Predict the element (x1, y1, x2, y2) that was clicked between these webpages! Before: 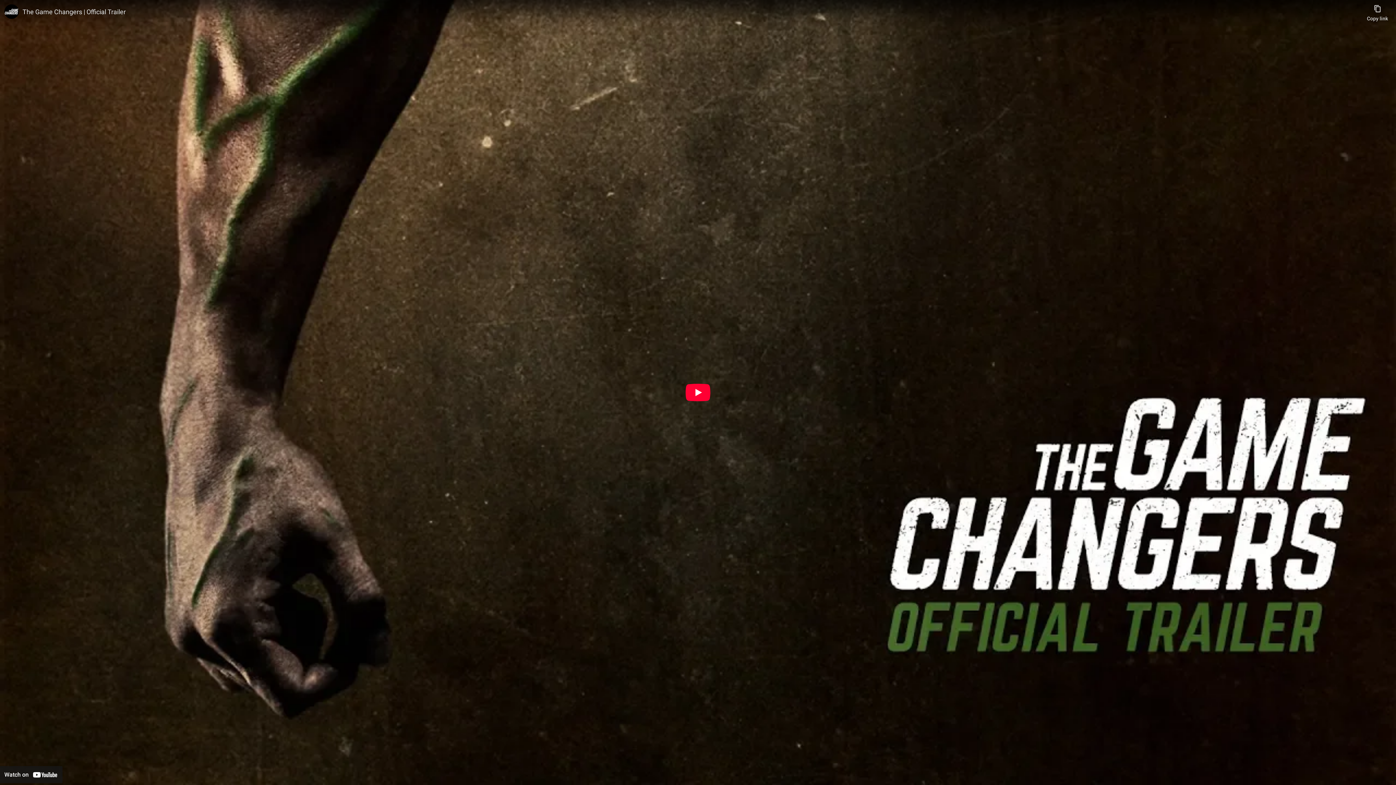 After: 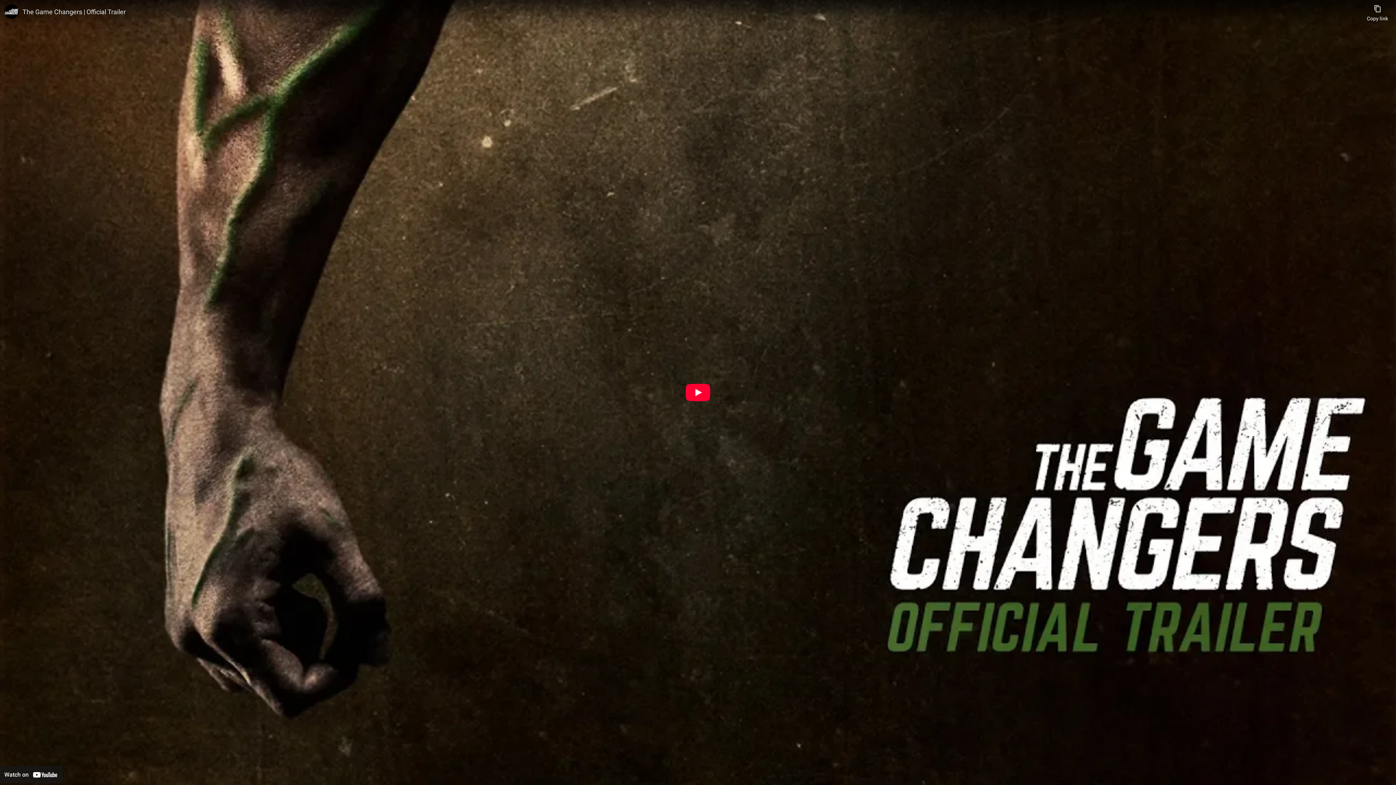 Action: label: Watch on YouTube bbox: (0, 766, 62, 783)